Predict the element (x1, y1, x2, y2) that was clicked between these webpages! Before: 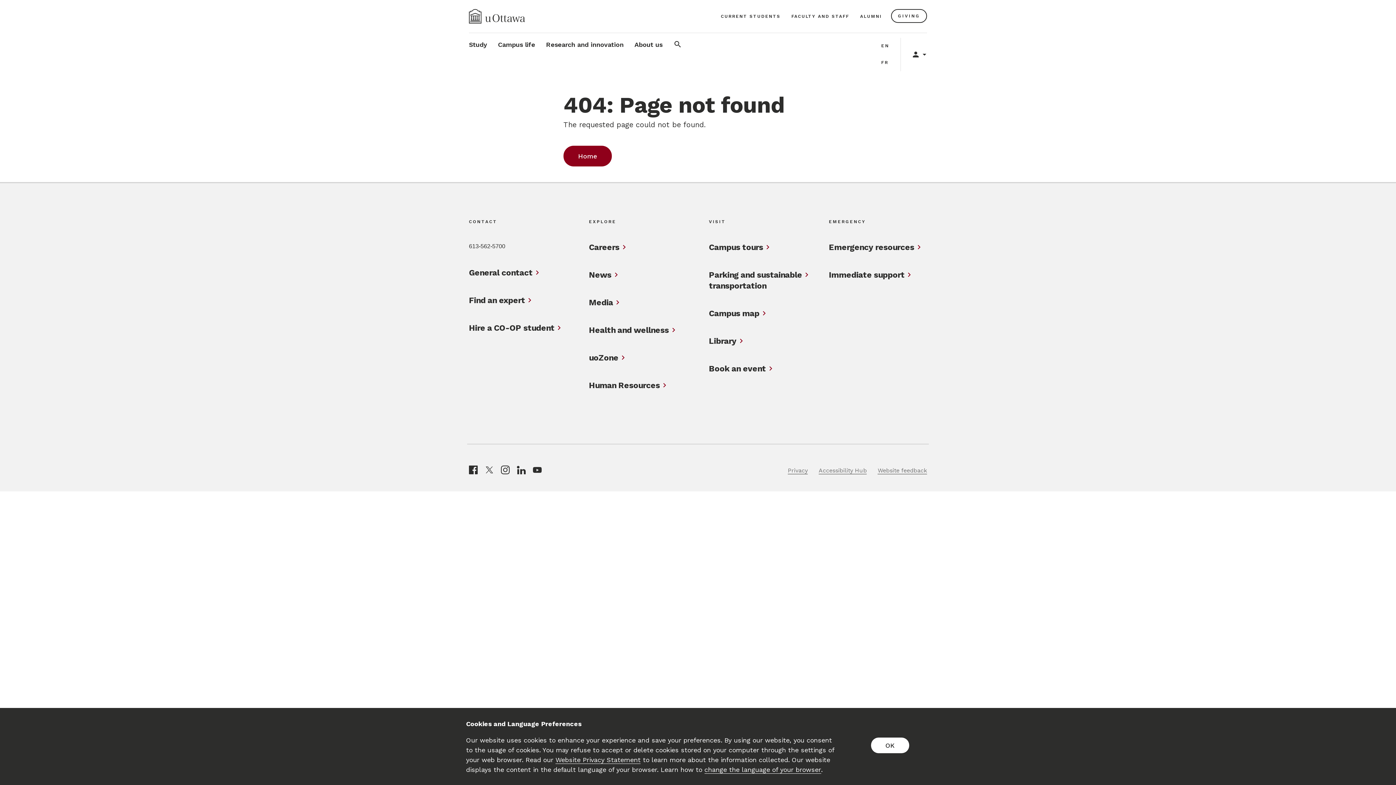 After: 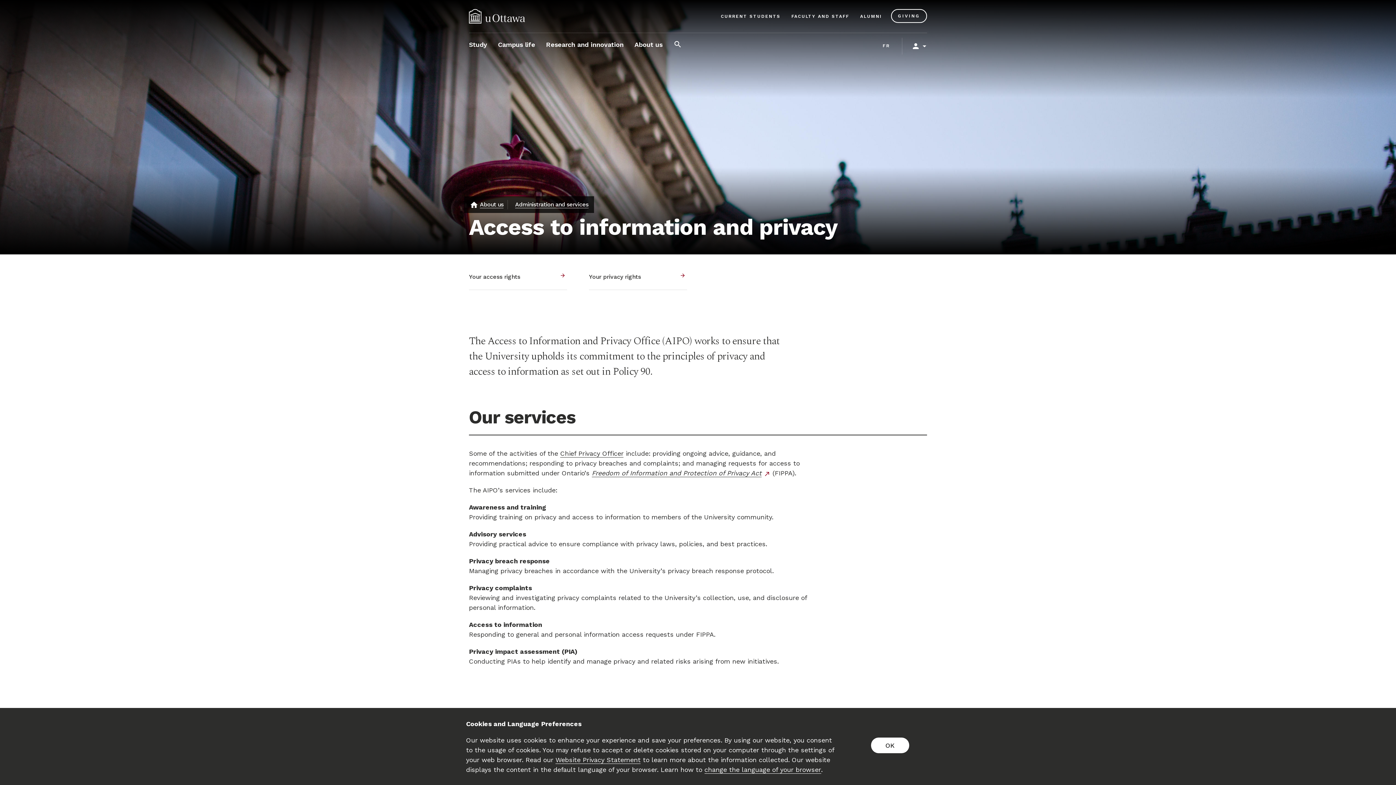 Action: bbox: (788, 465, 808, 476) label: Privacy